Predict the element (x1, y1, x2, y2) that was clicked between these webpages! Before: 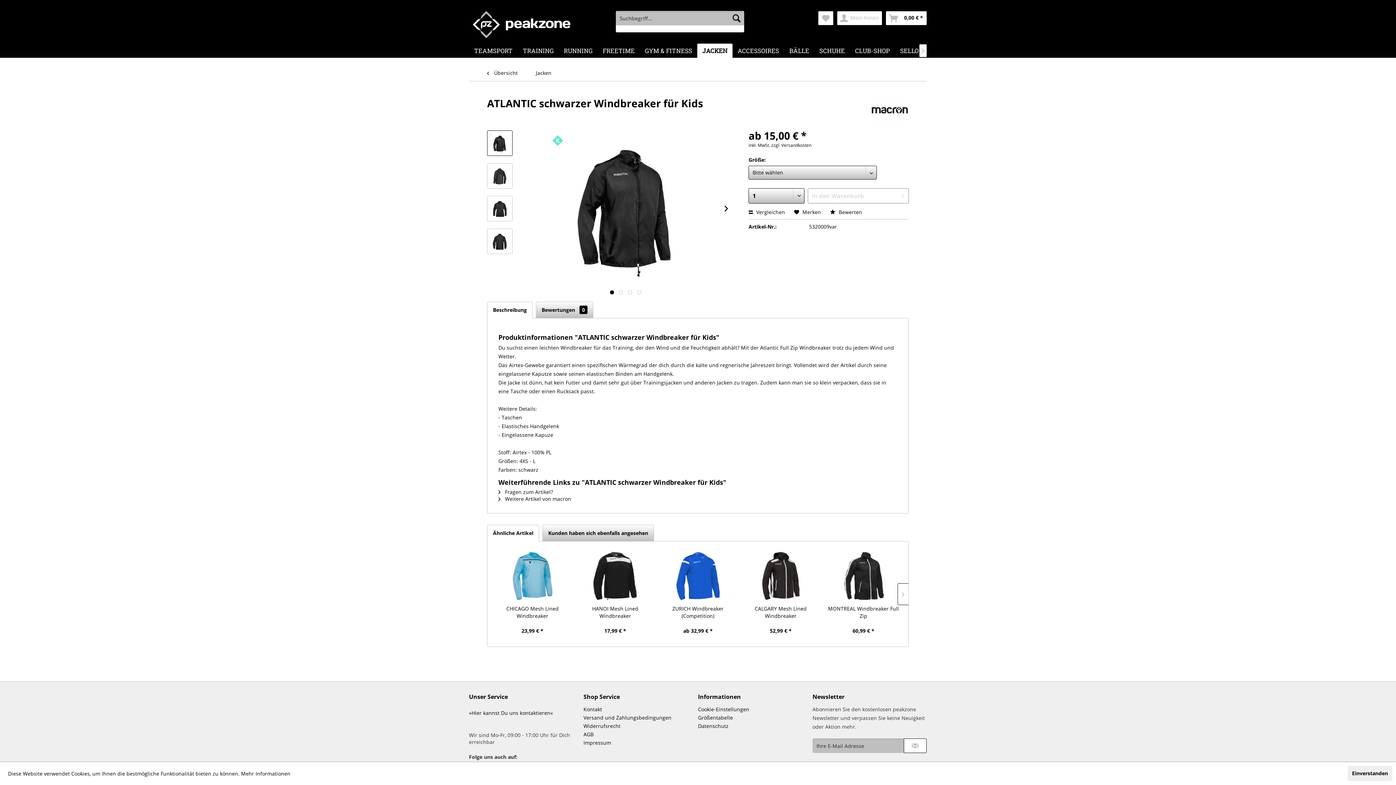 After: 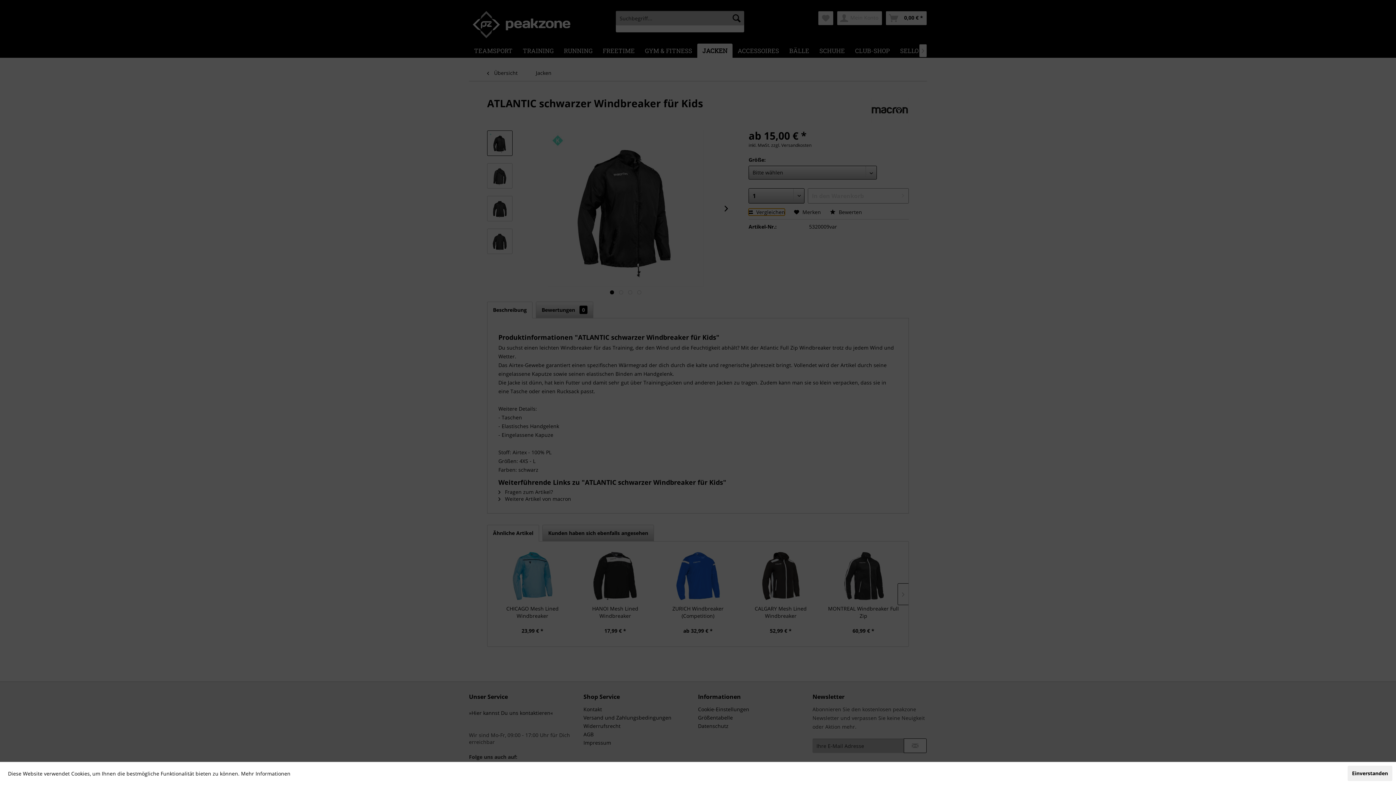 Action: bbox: (748, 208, 785, 215) label:  Vergleichen